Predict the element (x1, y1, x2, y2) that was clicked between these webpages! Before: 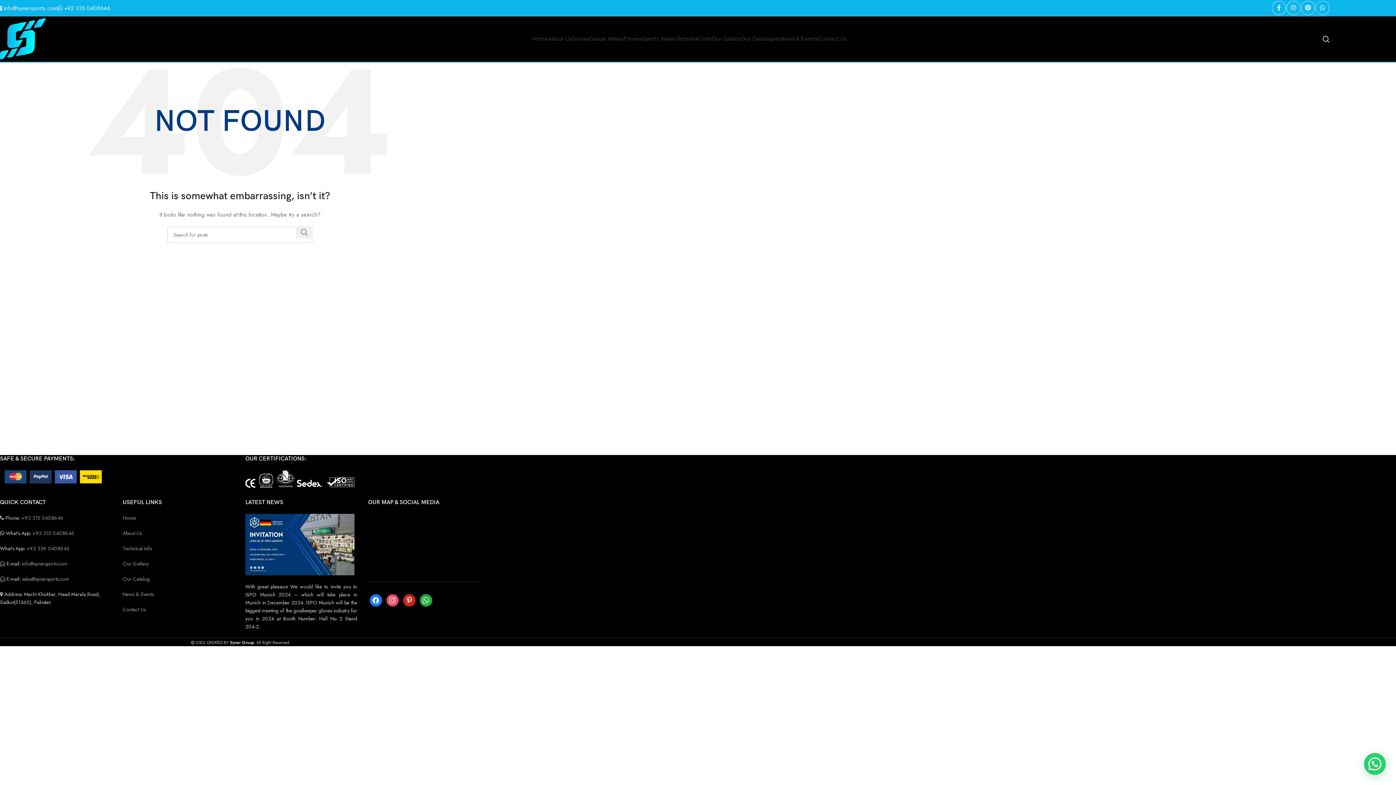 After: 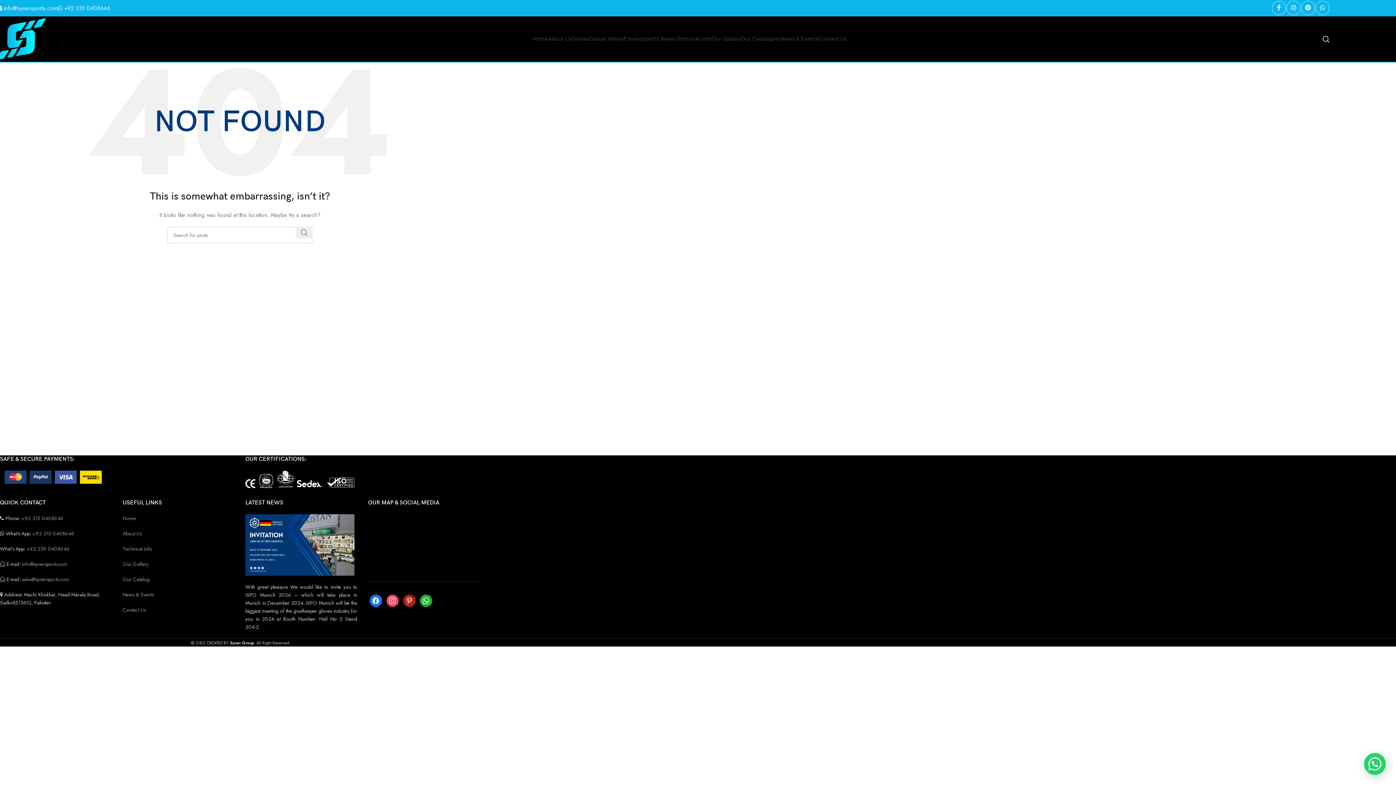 Action: label: pinterest bbox: (403, 596, 415, 603)